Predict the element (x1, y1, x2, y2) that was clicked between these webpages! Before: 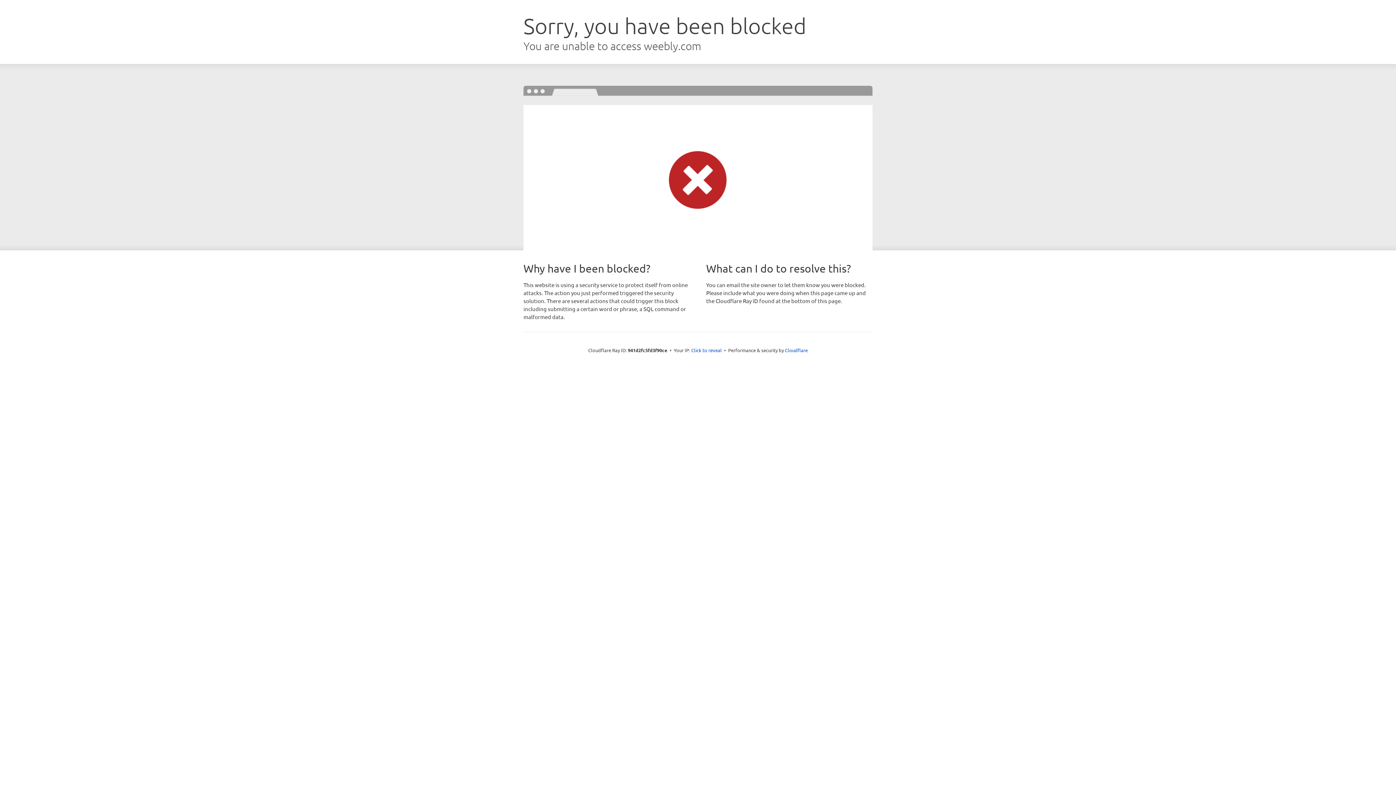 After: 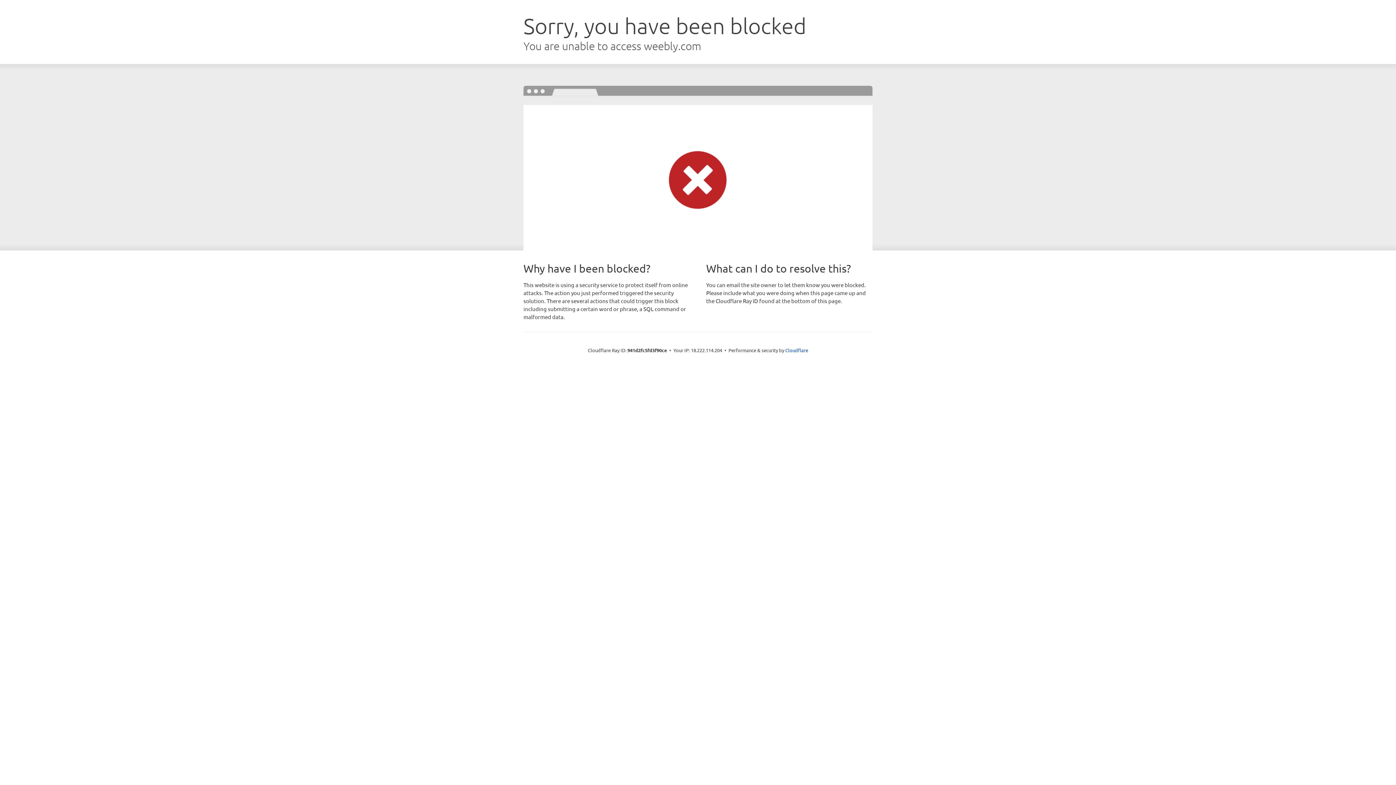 Action: bbox: (691, 346, 722, 353) label: Click to reveal